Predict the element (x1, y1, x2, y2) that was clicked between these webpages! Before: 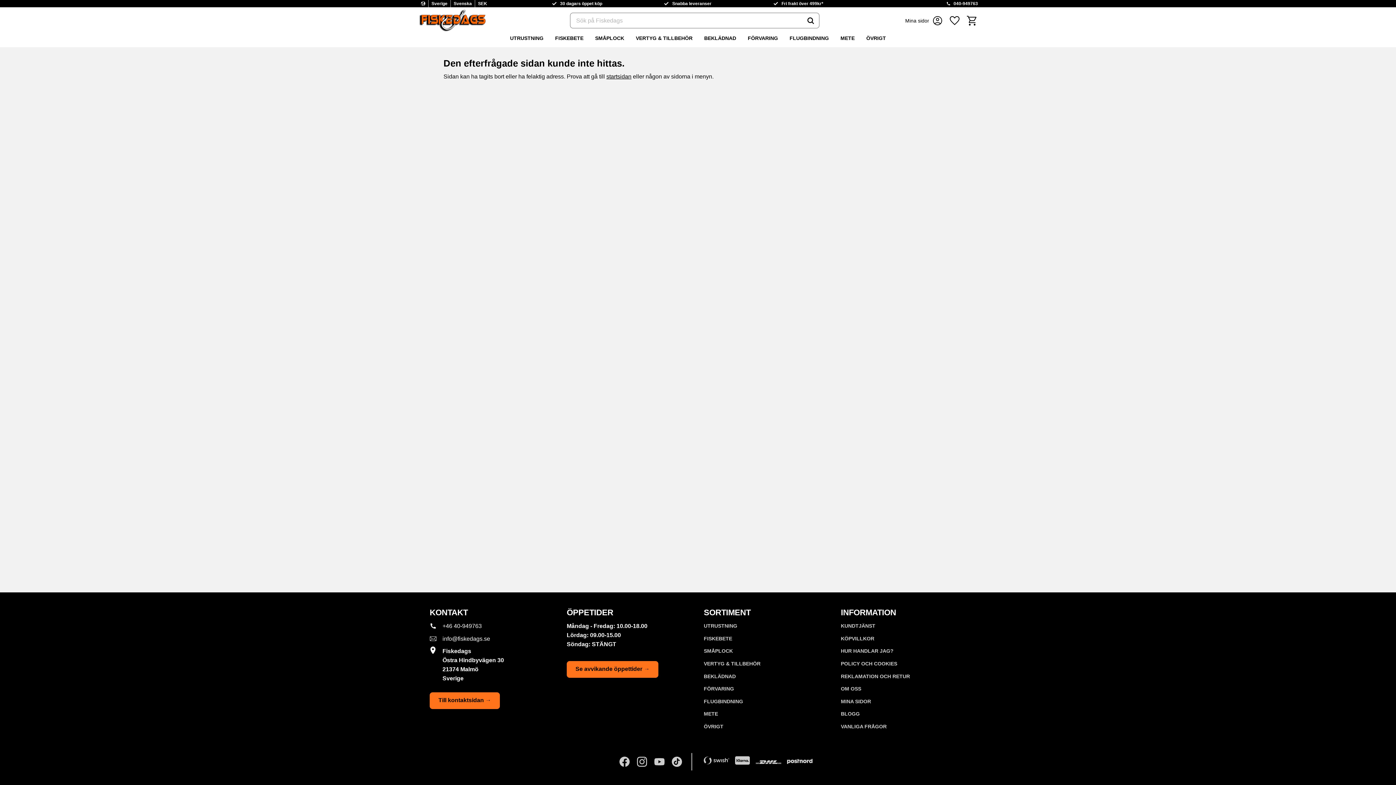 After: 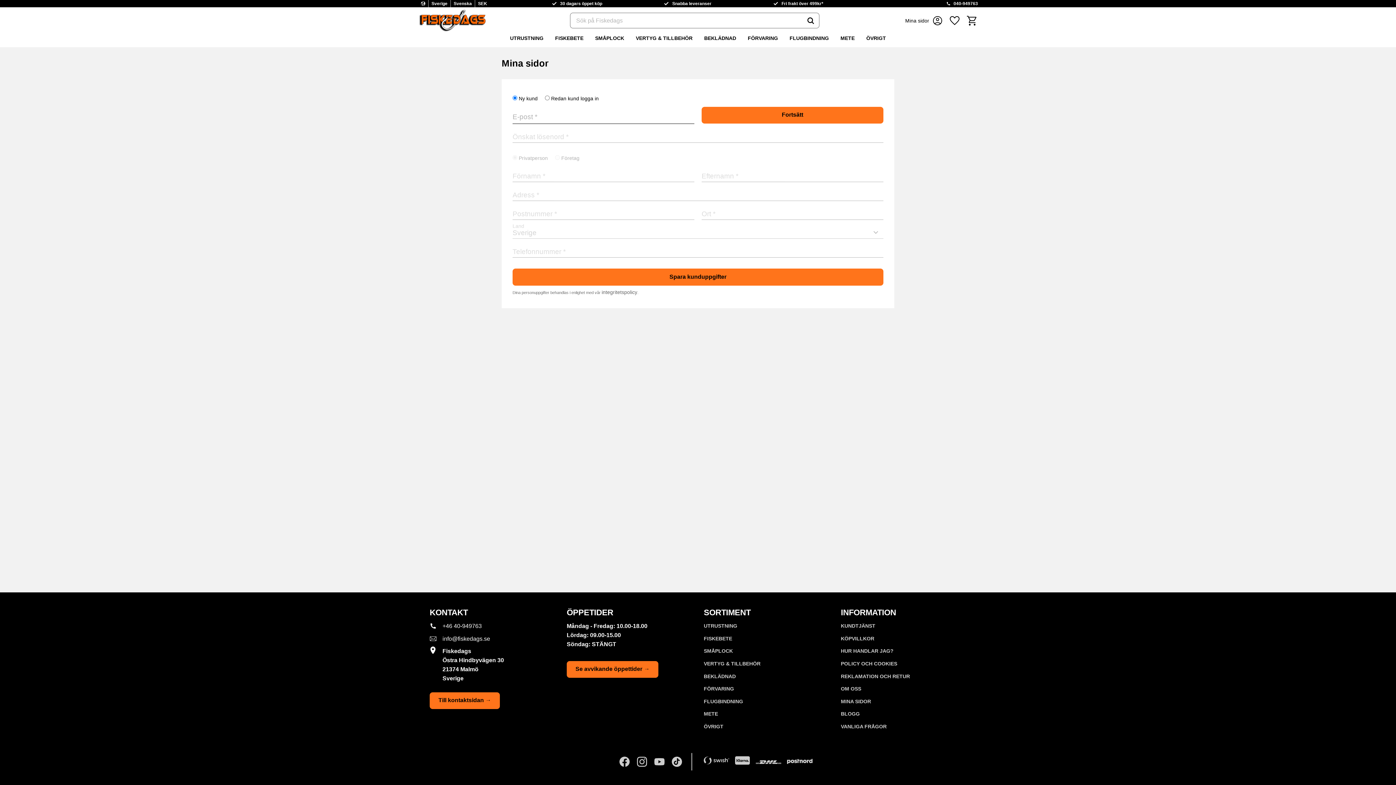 Action: label: MINA SIDOR bbox: (841, 697, 966, 706)